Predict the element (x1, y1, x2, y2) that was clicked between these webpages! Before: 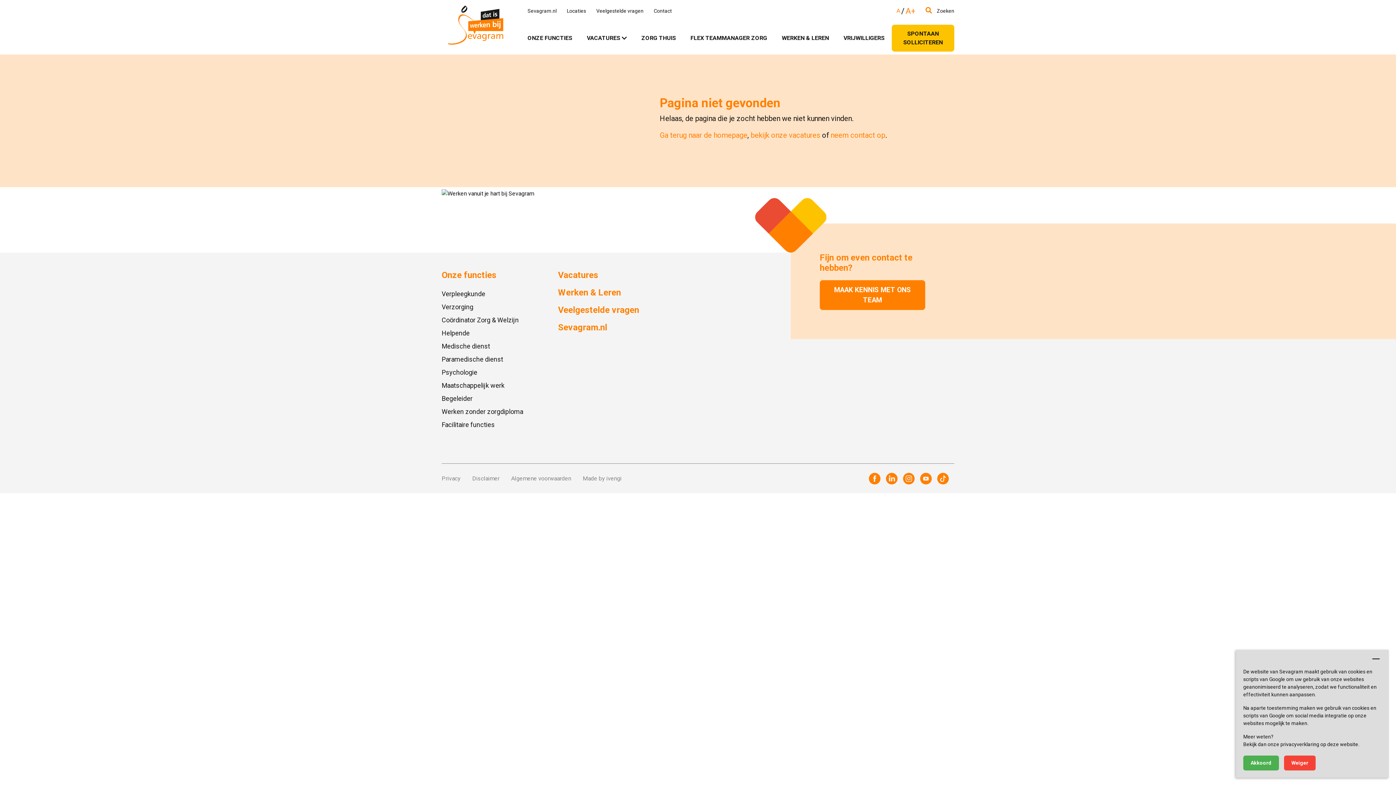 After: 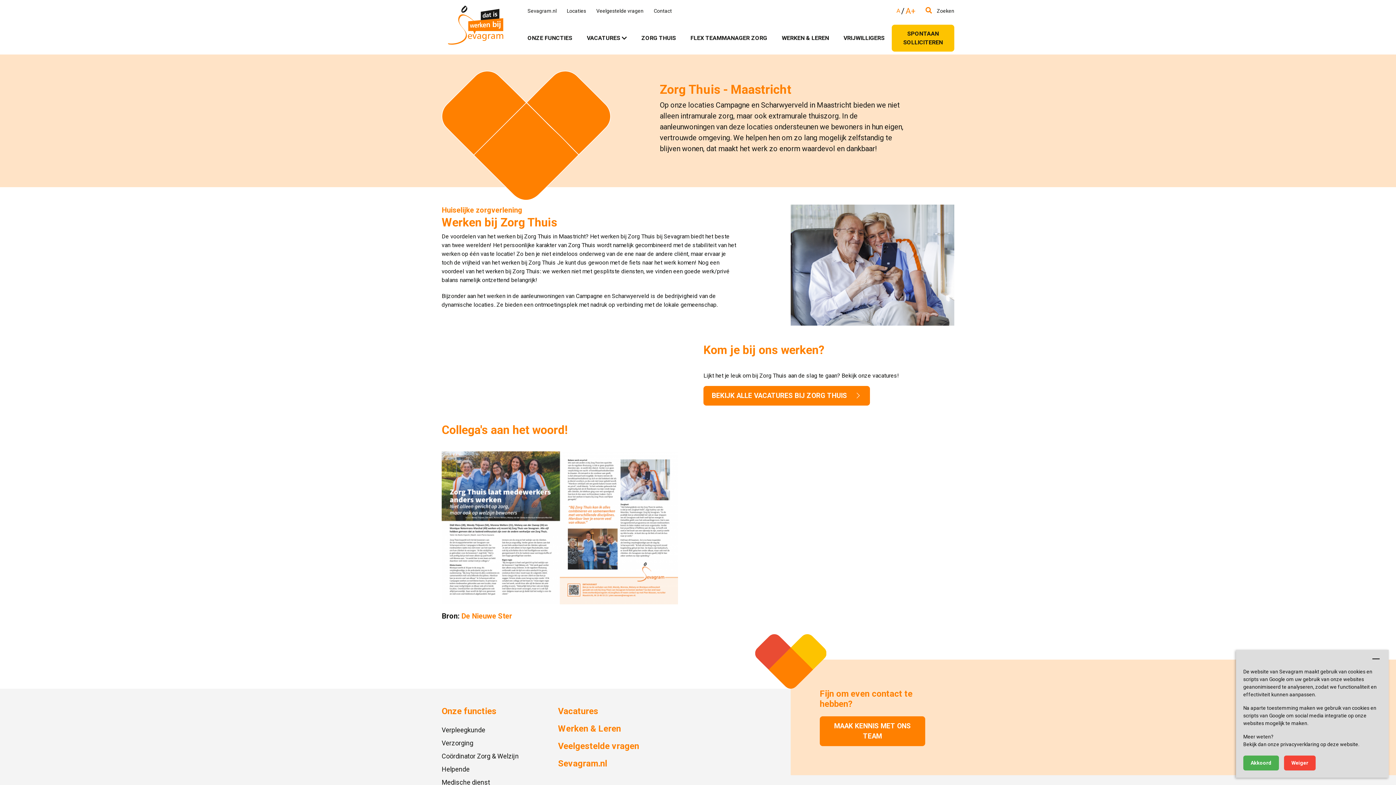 Action: label: ZORG THUIS bbox: (634, 21, 683, 54)